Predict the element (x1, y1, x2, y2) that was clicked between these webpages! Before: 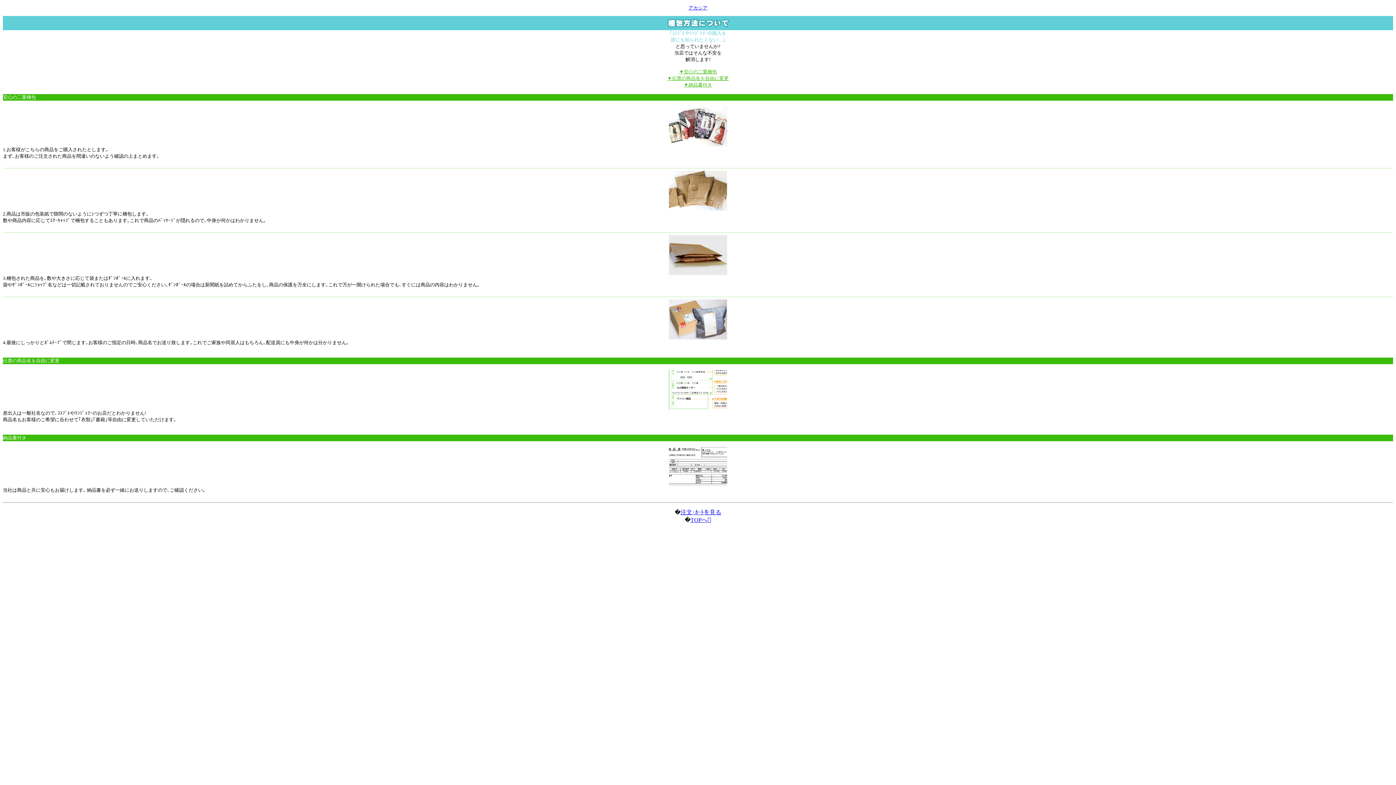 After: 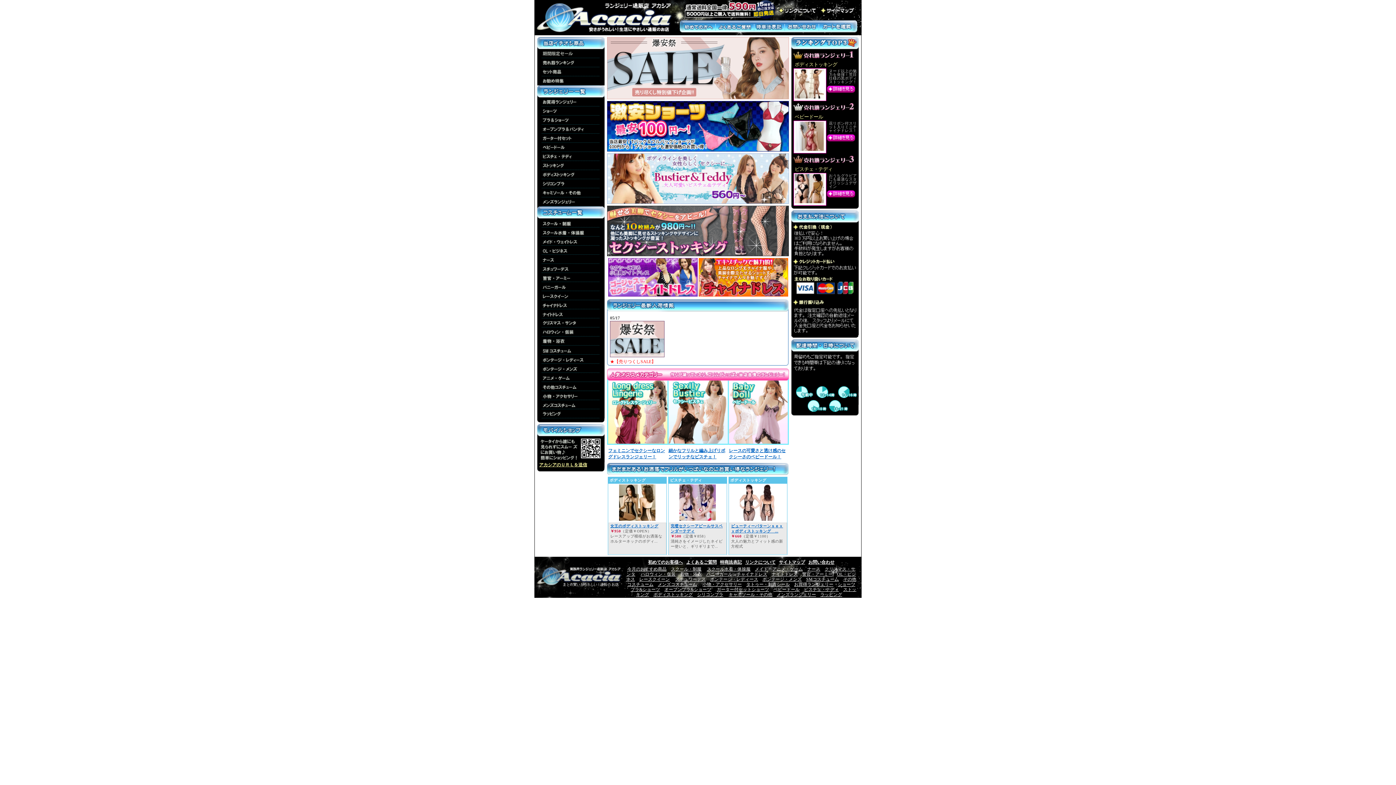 Action: bbox: (680, 509, 721, 515) label: 注文･ｶｰﾄを見る